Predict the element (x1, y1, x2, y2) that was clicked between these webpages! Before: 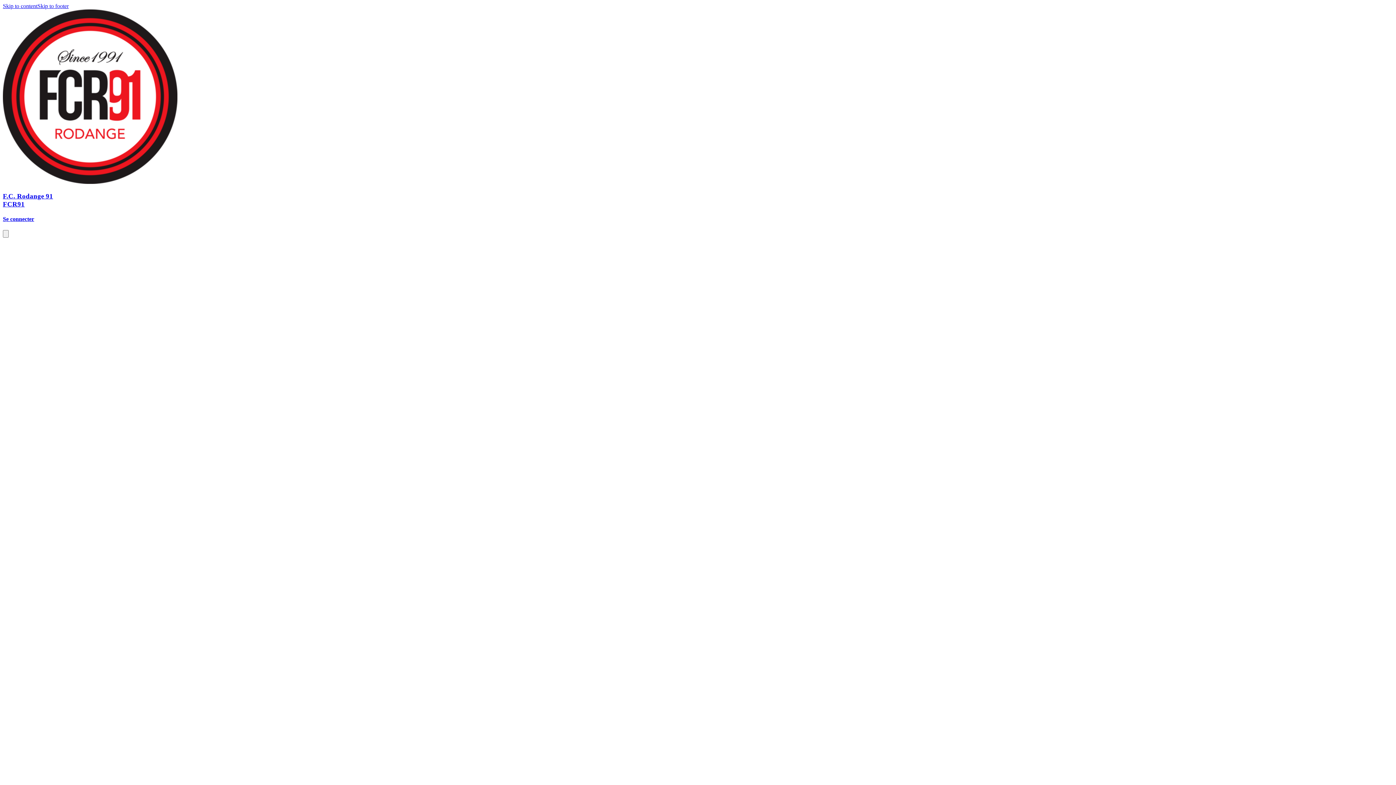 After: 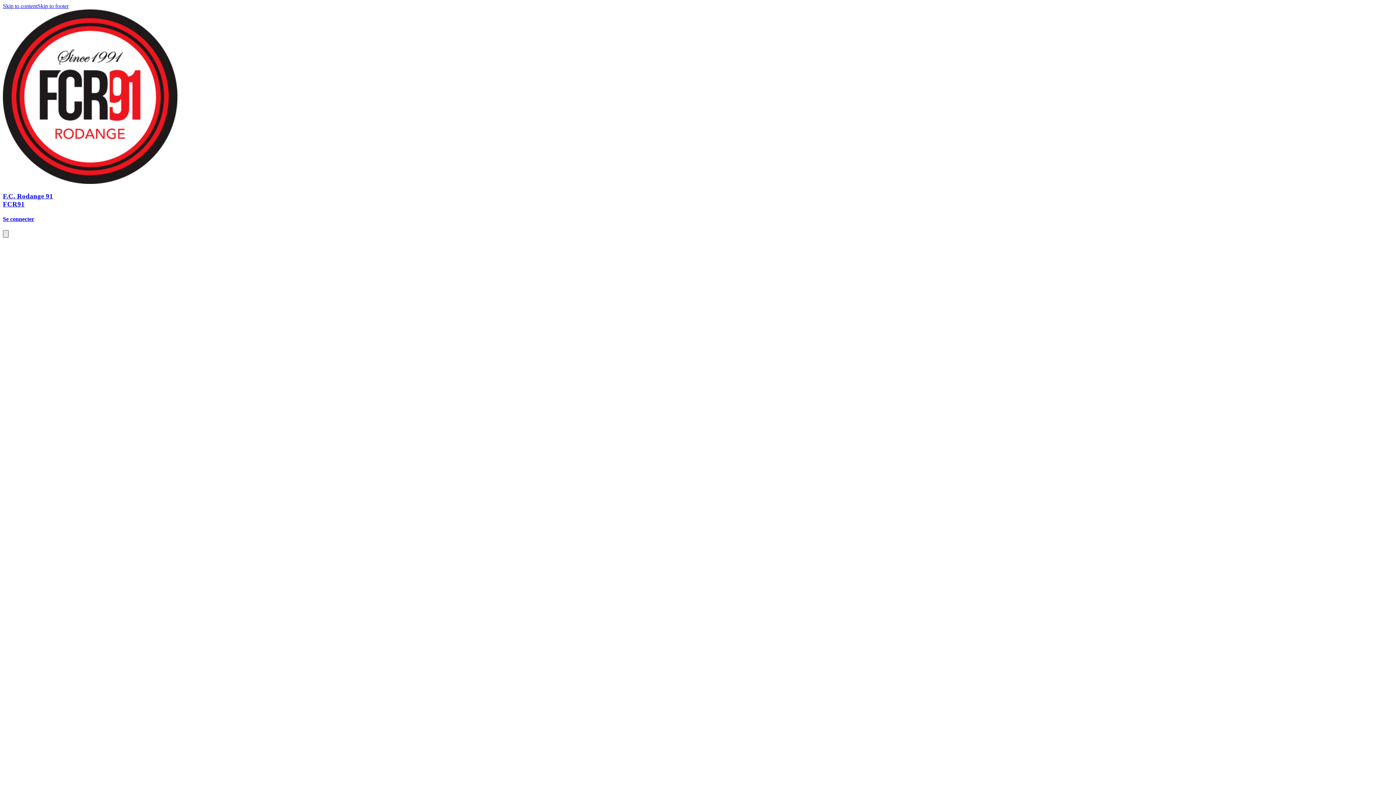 Action: label: menu bbox: (2, 230, 8, 237)